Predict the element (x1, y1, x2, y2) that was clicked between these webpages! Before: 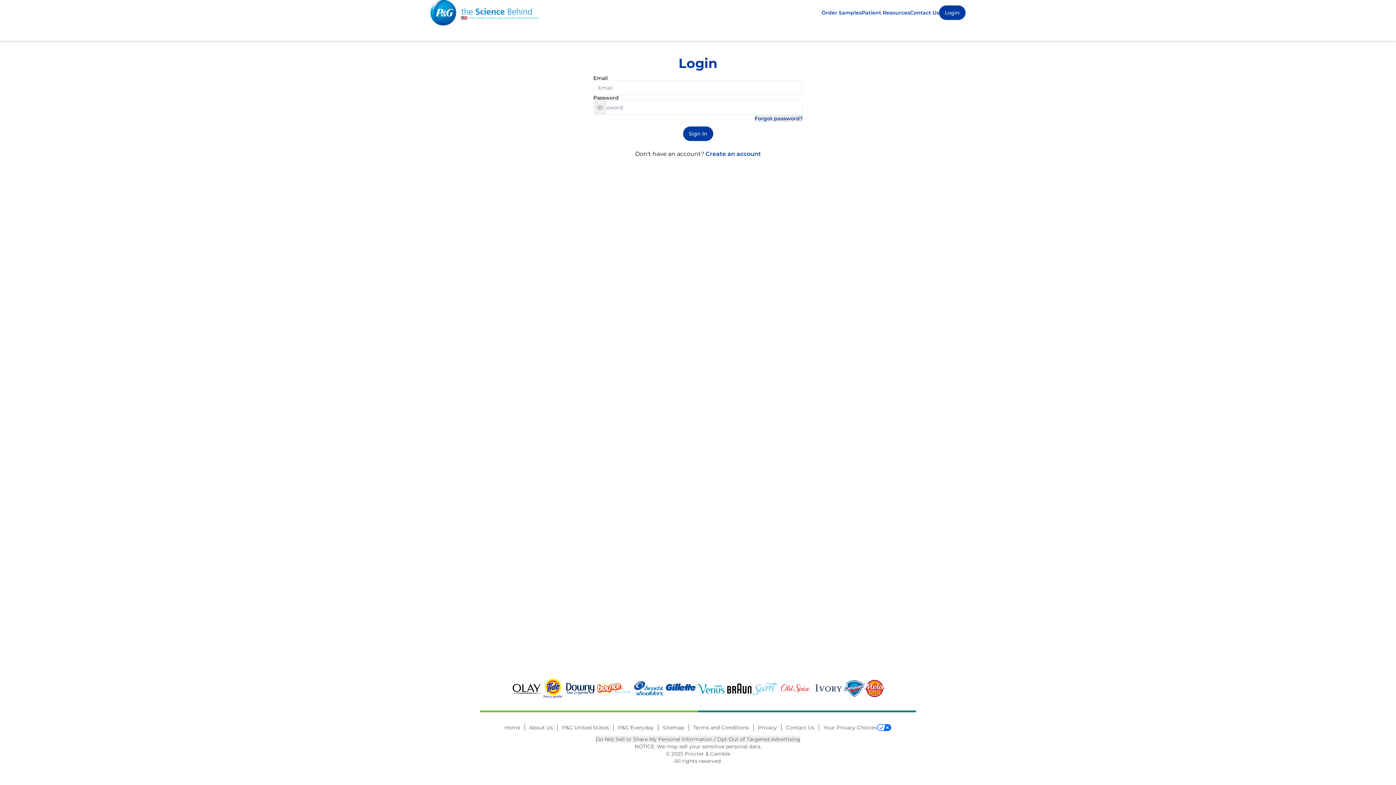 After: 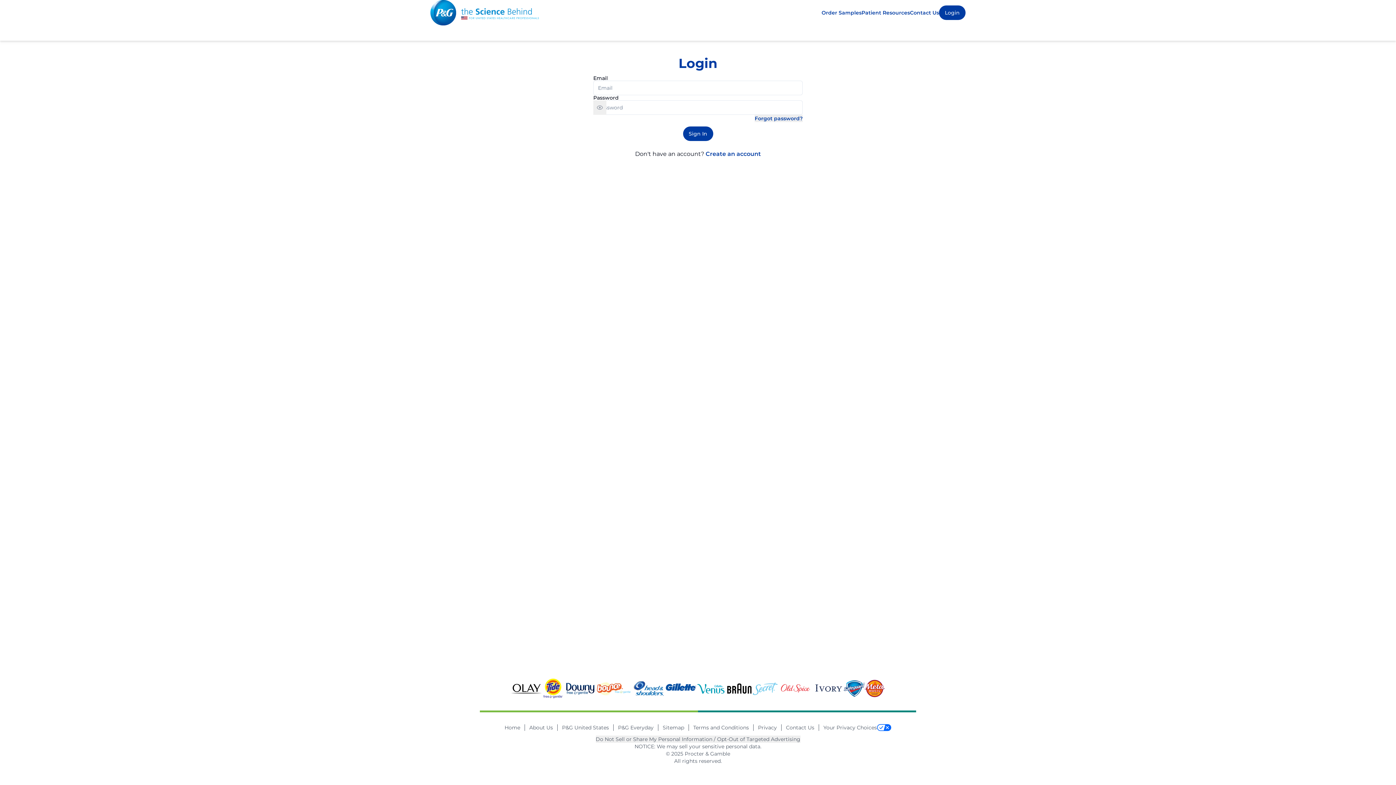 Action: label: Ivory Footer Logo Image Button bbox: (812, 681, 844, 696)